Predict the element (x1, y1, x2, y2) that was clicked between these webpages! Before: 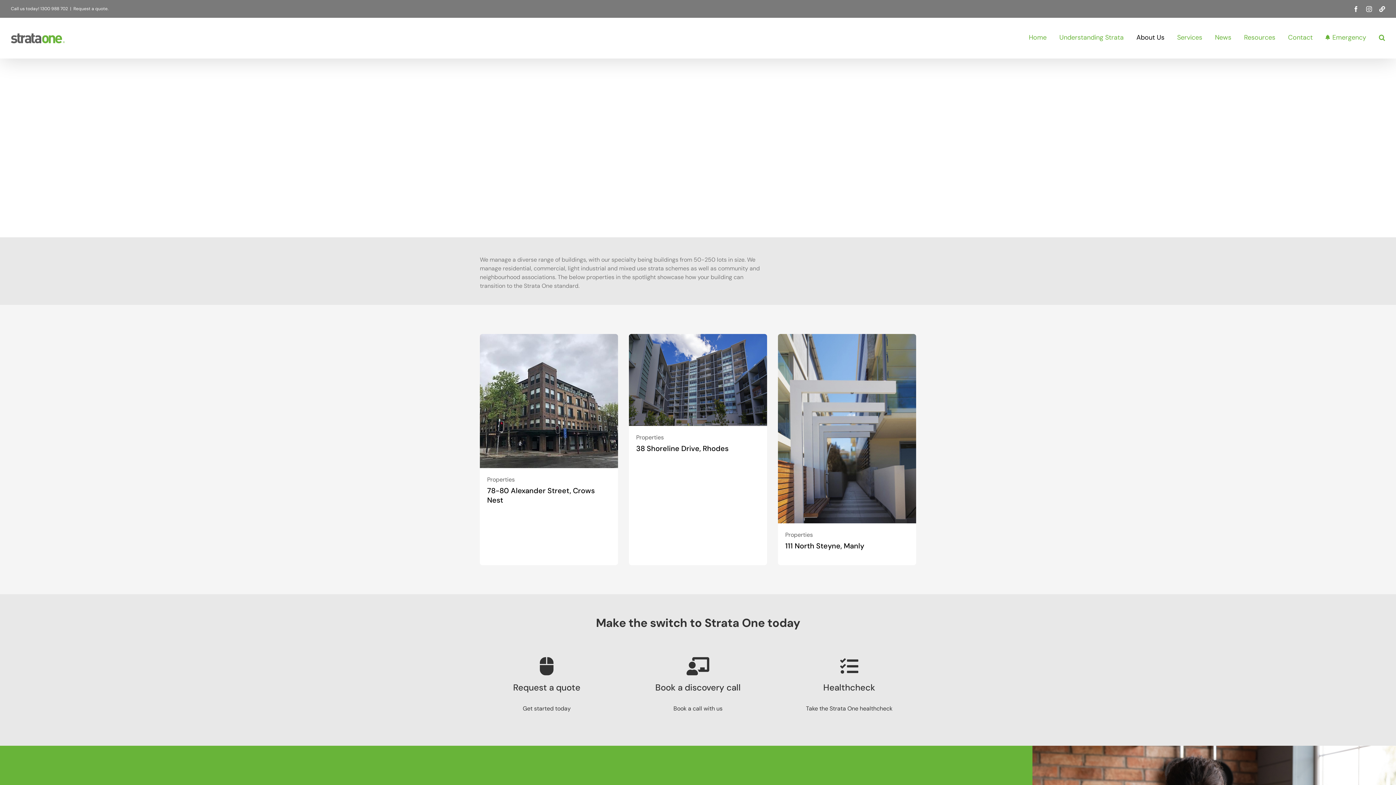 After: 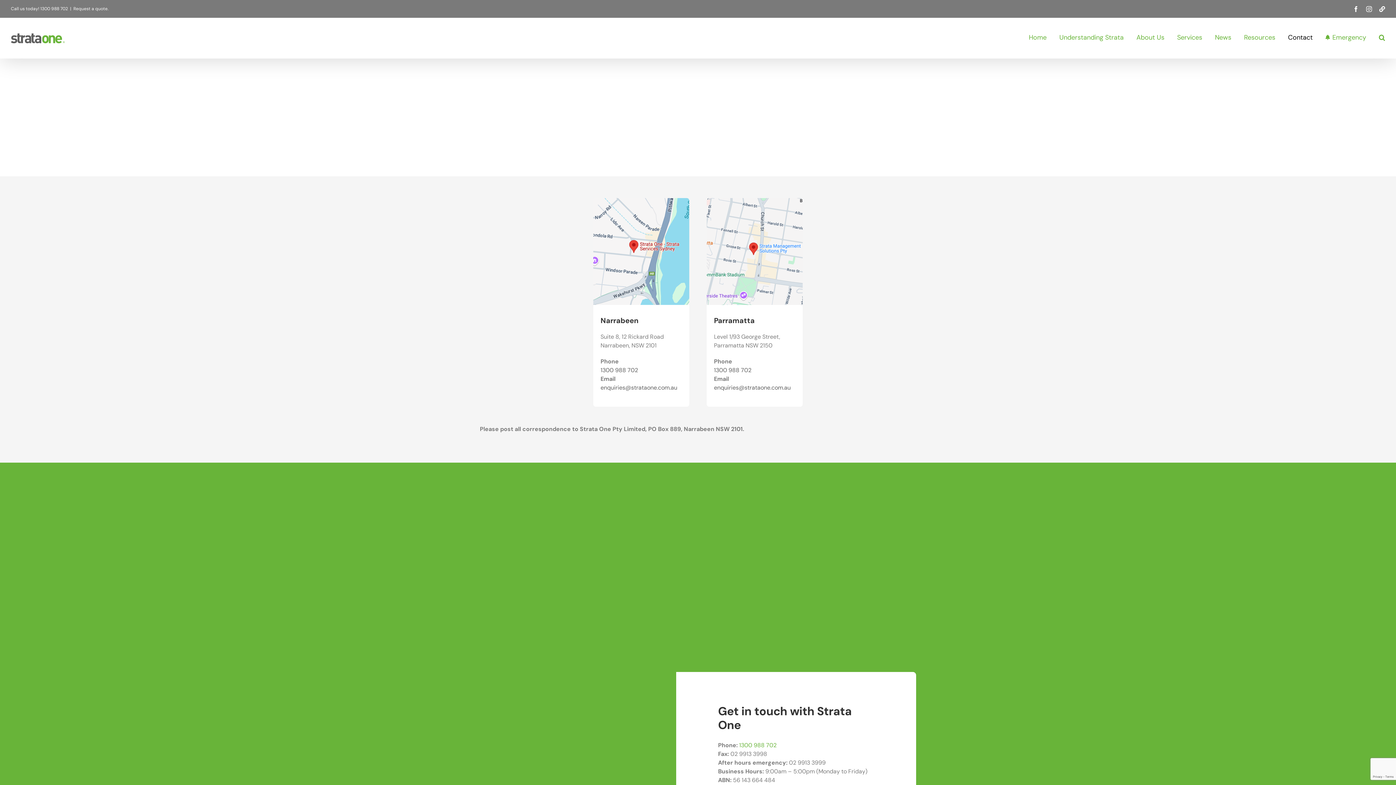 Action: bbox: (1288, 22, 1313, 52) label: Contact